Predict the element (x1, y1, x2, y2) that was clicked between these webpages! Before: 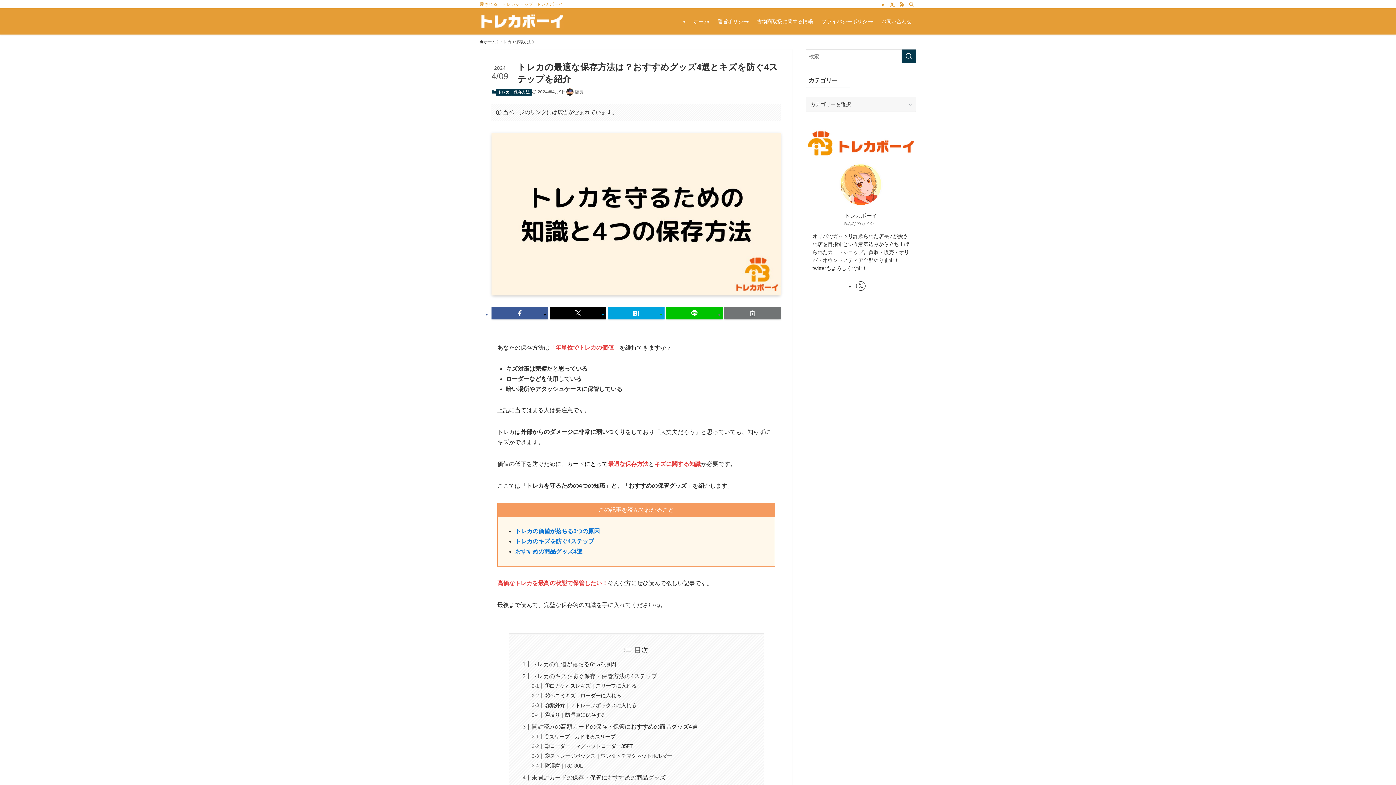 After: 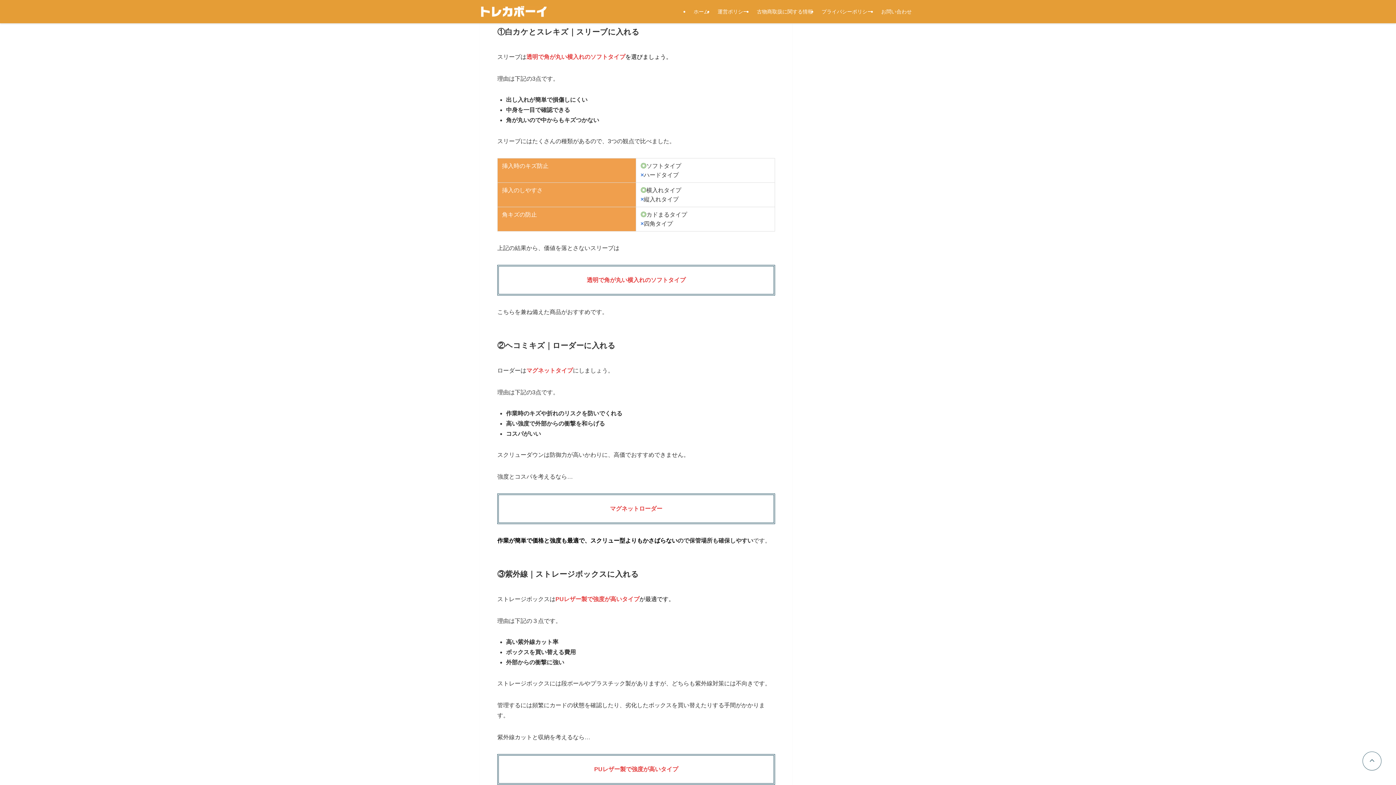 Action: label: ①白カケとスレキズ｜スリーブに入れる bbox: (544, 683, 636, 689)